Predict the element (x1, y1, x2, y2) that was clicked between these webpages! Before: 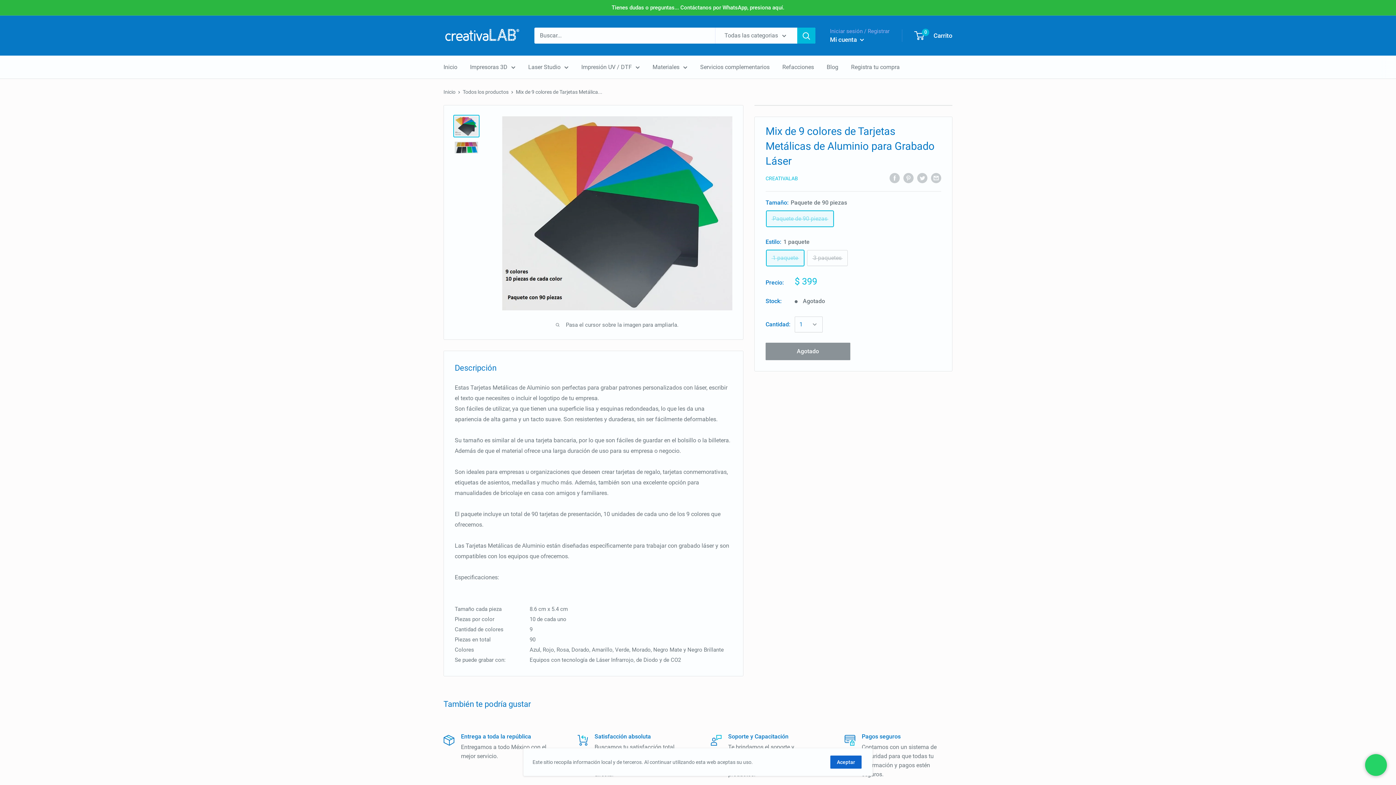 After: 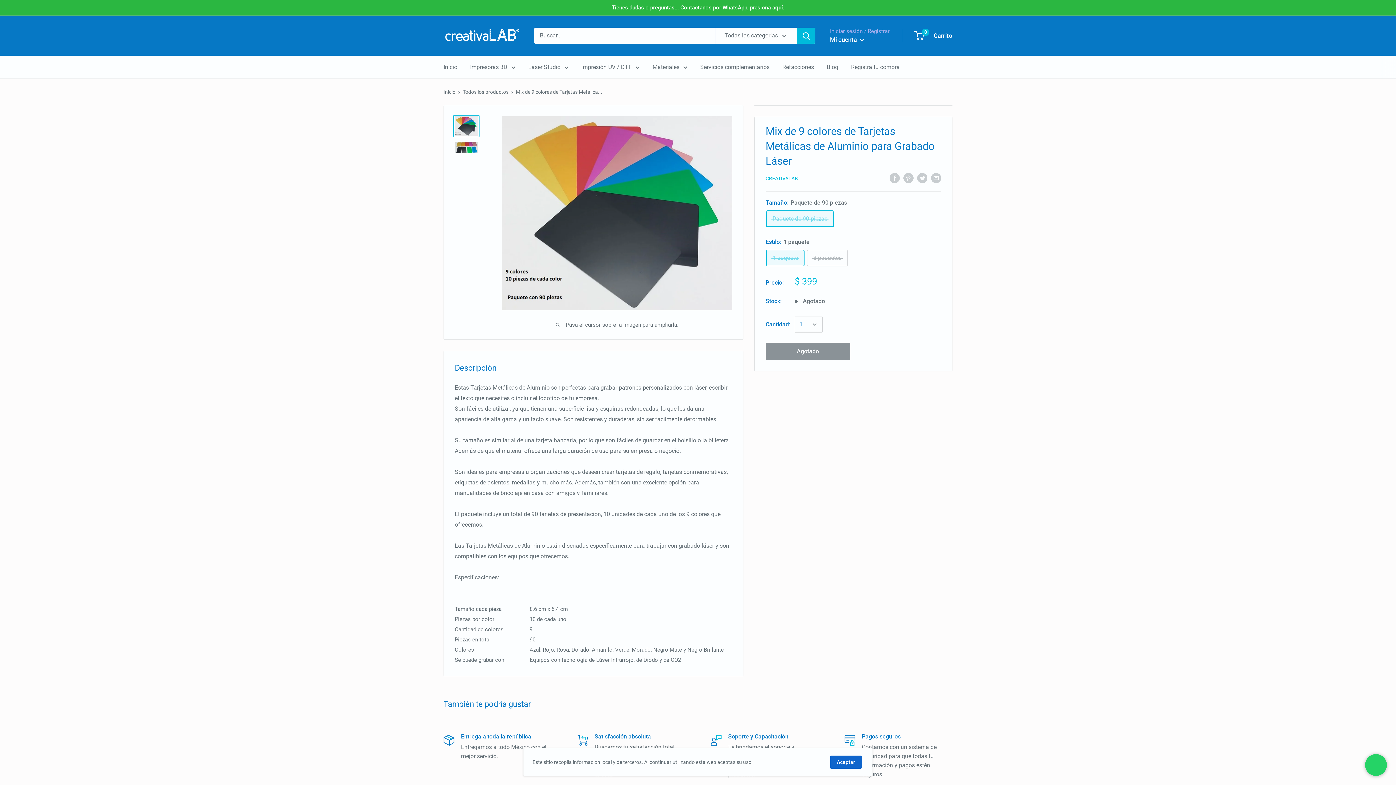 Action: bbox: (611, 0, 784, 15) label: Tienes dudas o preguntas... Contáctanos por WhatsApp, presiona aquí.